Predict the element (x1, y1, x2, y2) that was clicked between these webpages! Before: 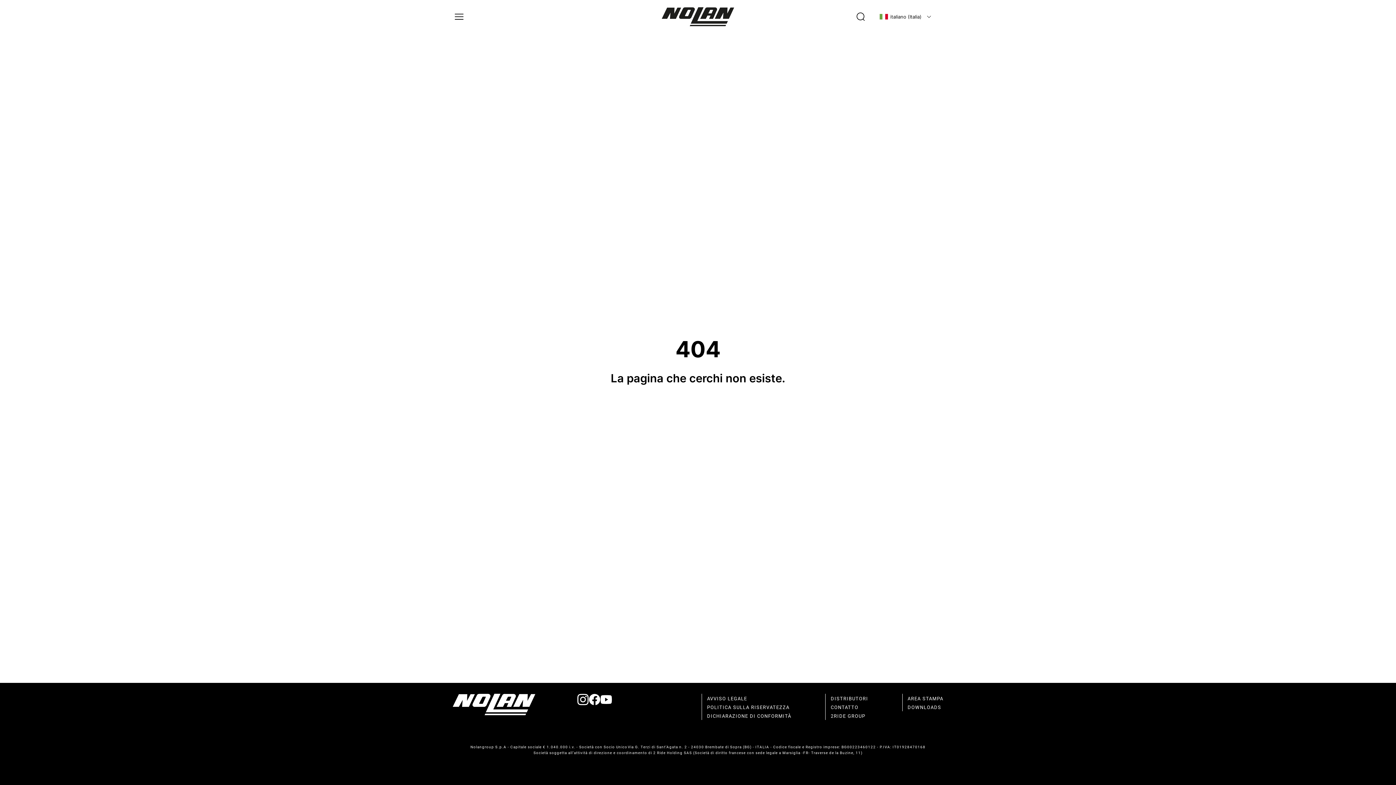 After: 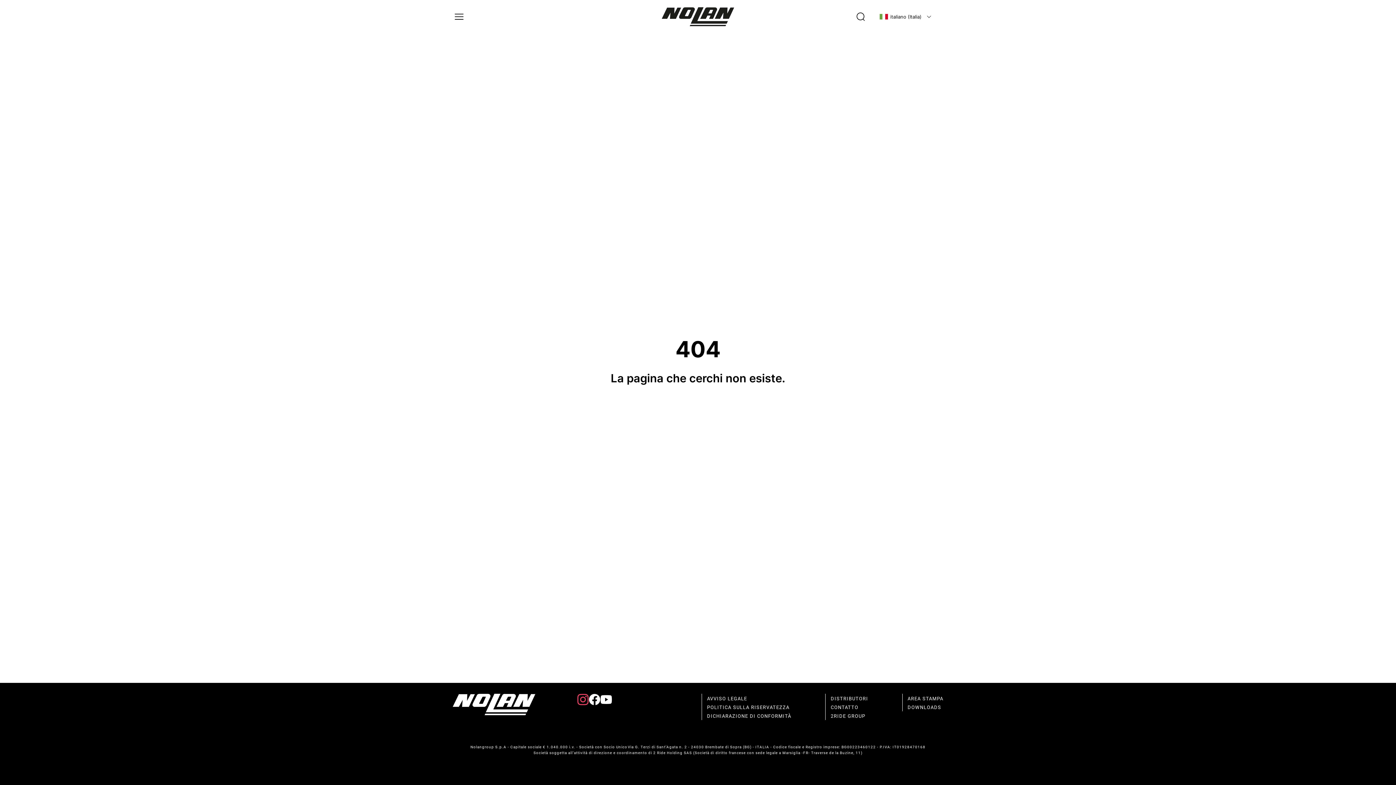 Action: bbox: (577, 694, 588, 705)